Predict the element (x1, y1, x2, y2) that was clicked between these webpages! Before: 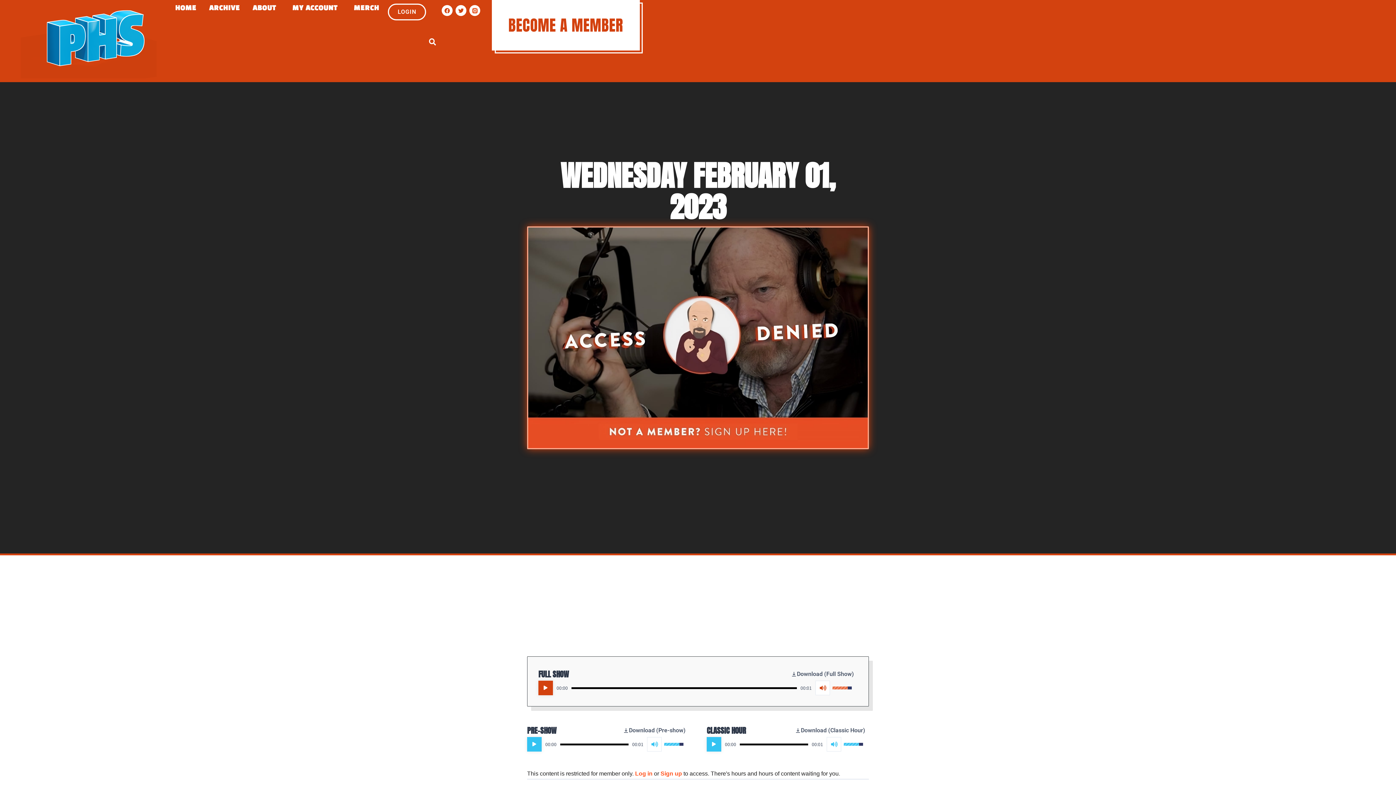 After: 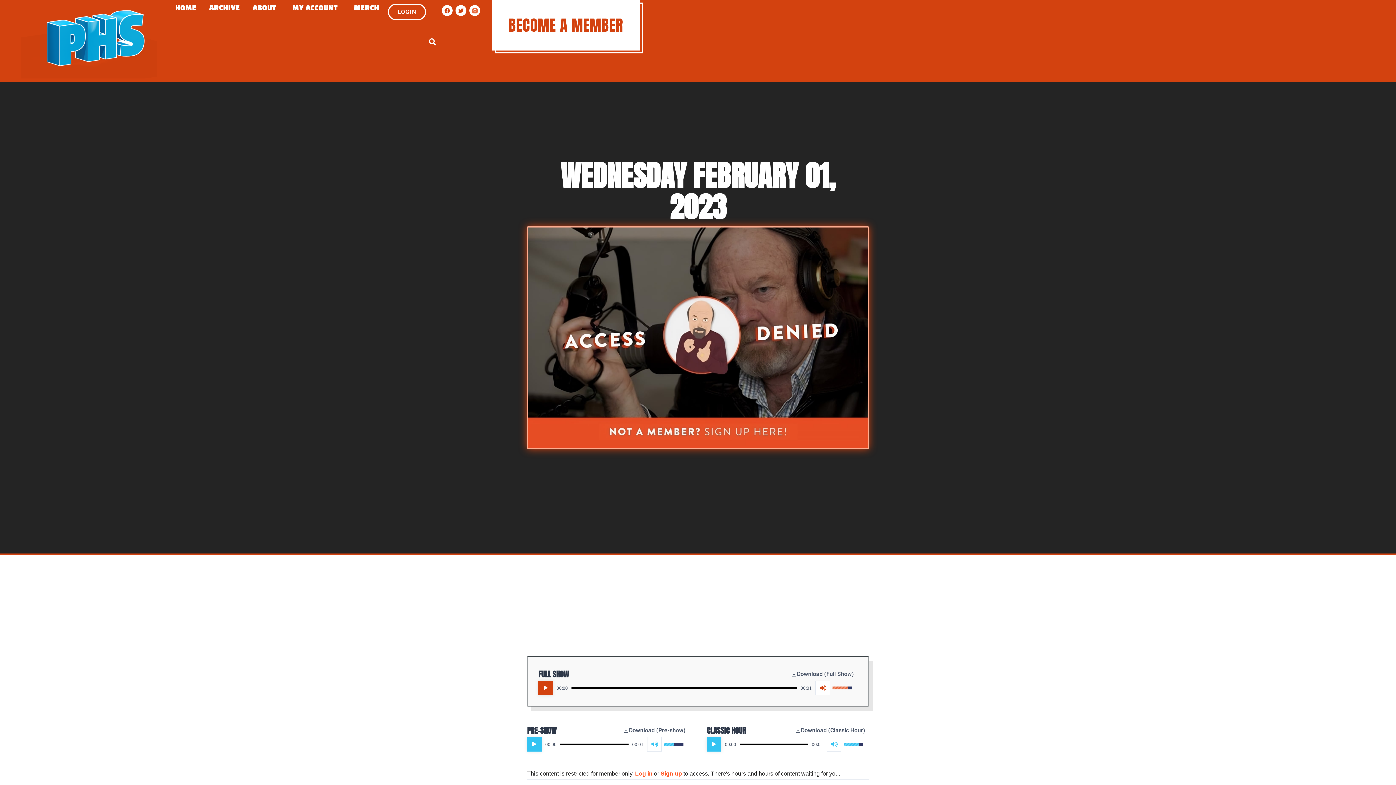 Action: label: Volume Slider bbox: (664, 743, 683, 746)